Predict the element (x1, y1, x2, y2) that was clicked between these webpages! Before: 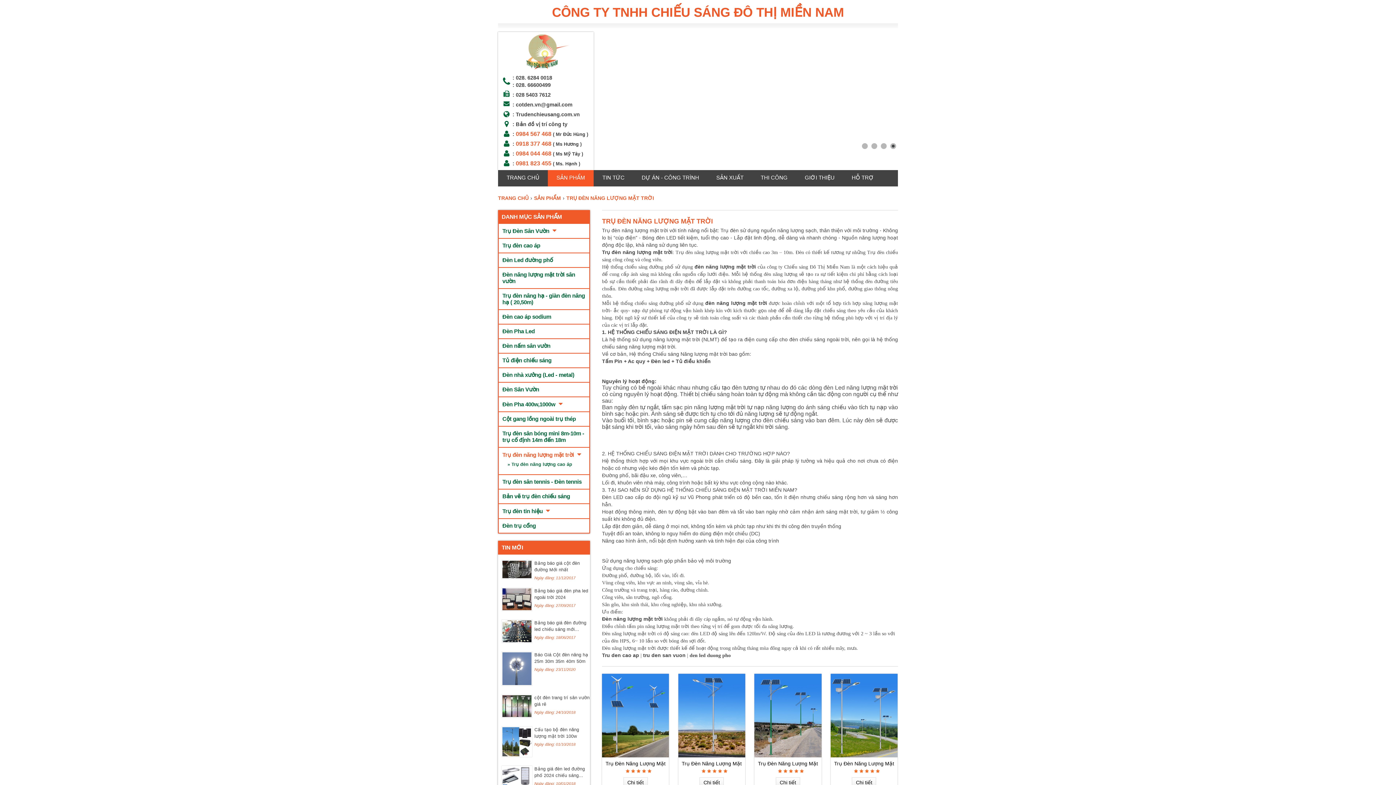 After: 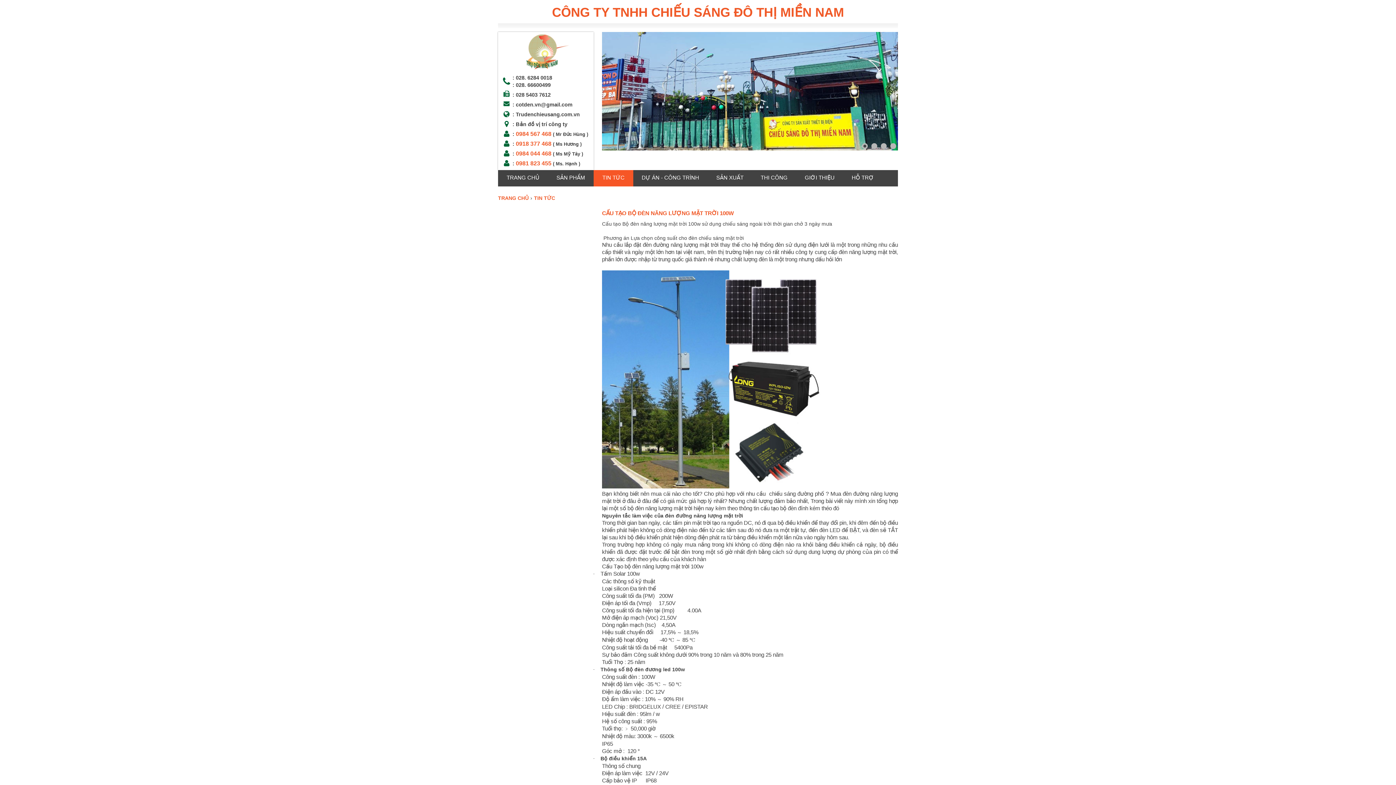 Action: bbox: (498, 725, 590, 741) label: Cấu tạo bộ đèn năng lượng mặt trời 100w